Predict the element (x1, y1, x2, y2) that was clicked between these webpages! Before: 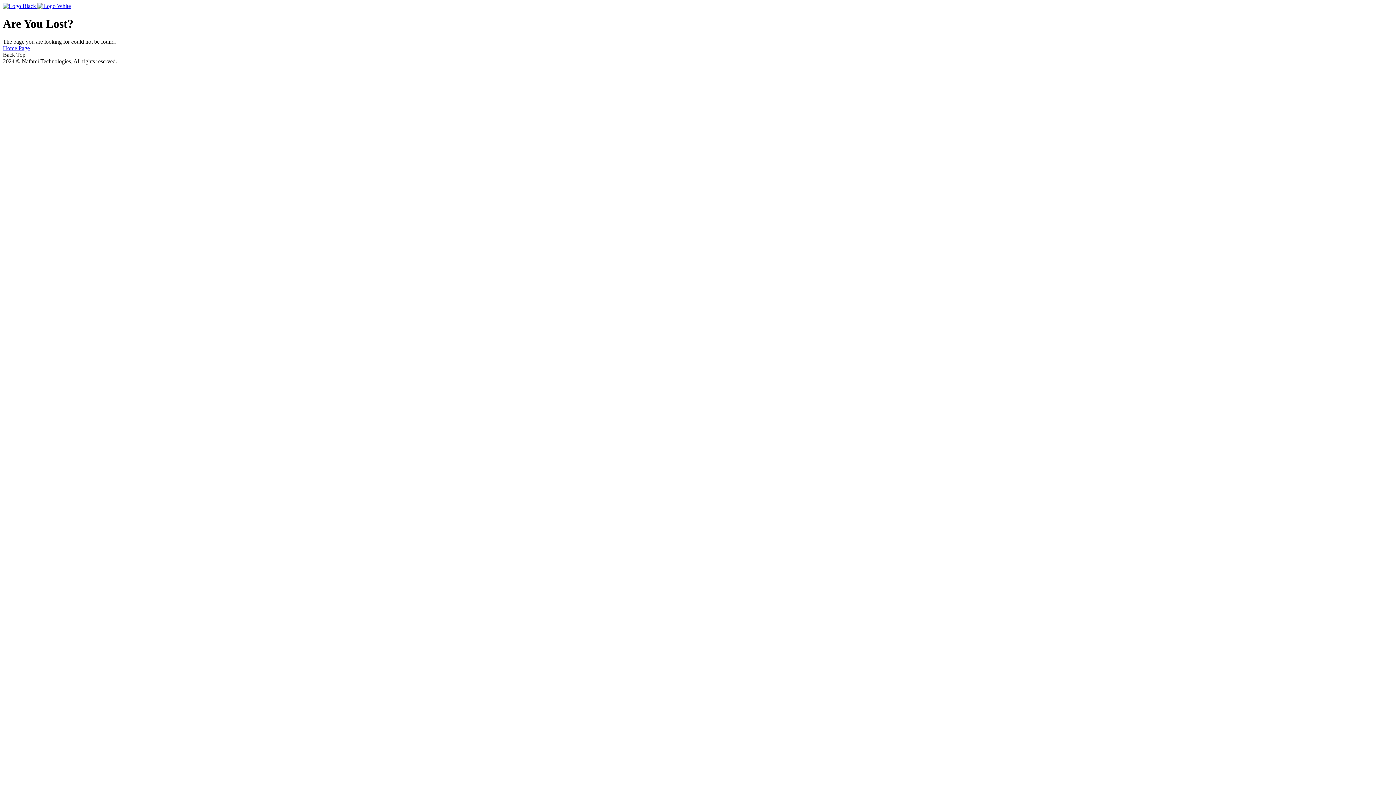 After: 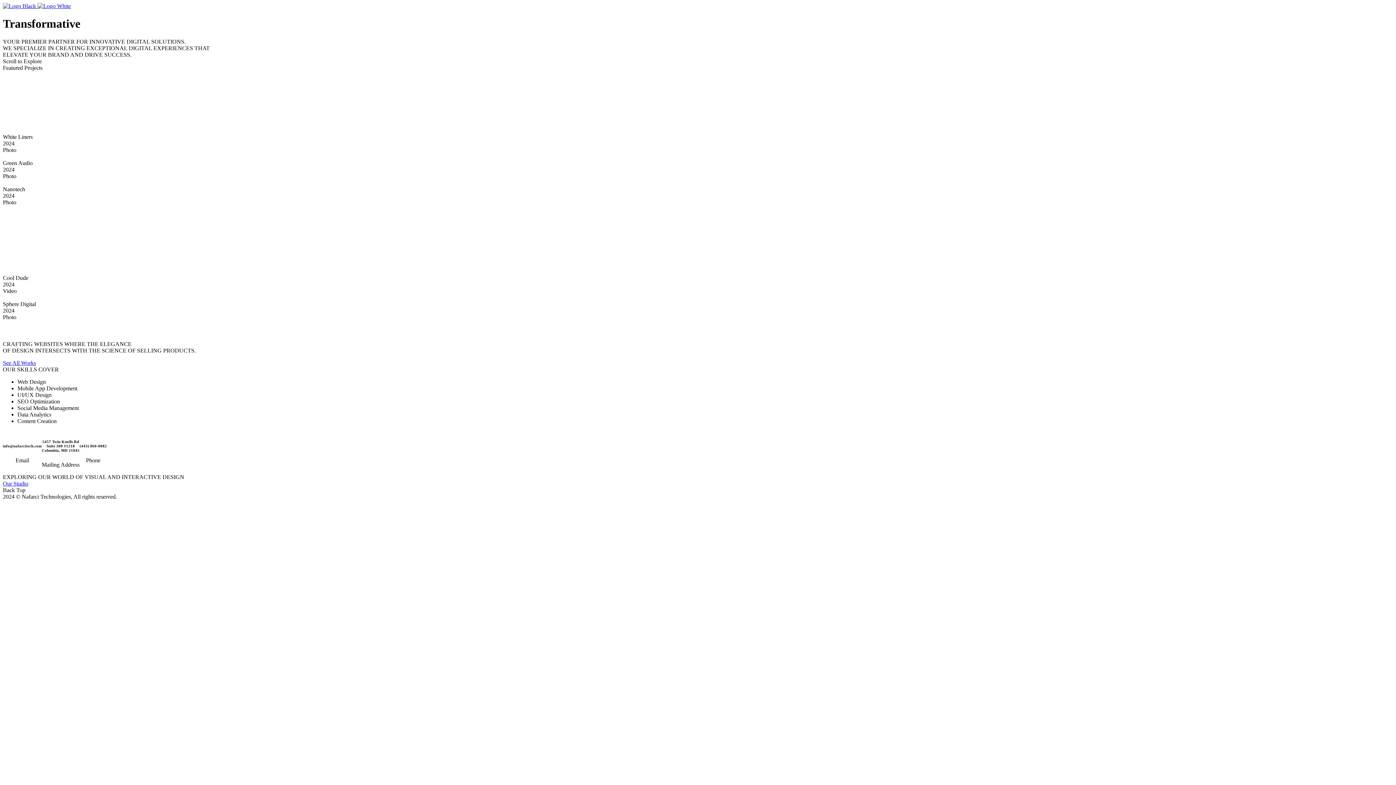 Action: label: Home Page bbox: (2, 45, 1393, 51)